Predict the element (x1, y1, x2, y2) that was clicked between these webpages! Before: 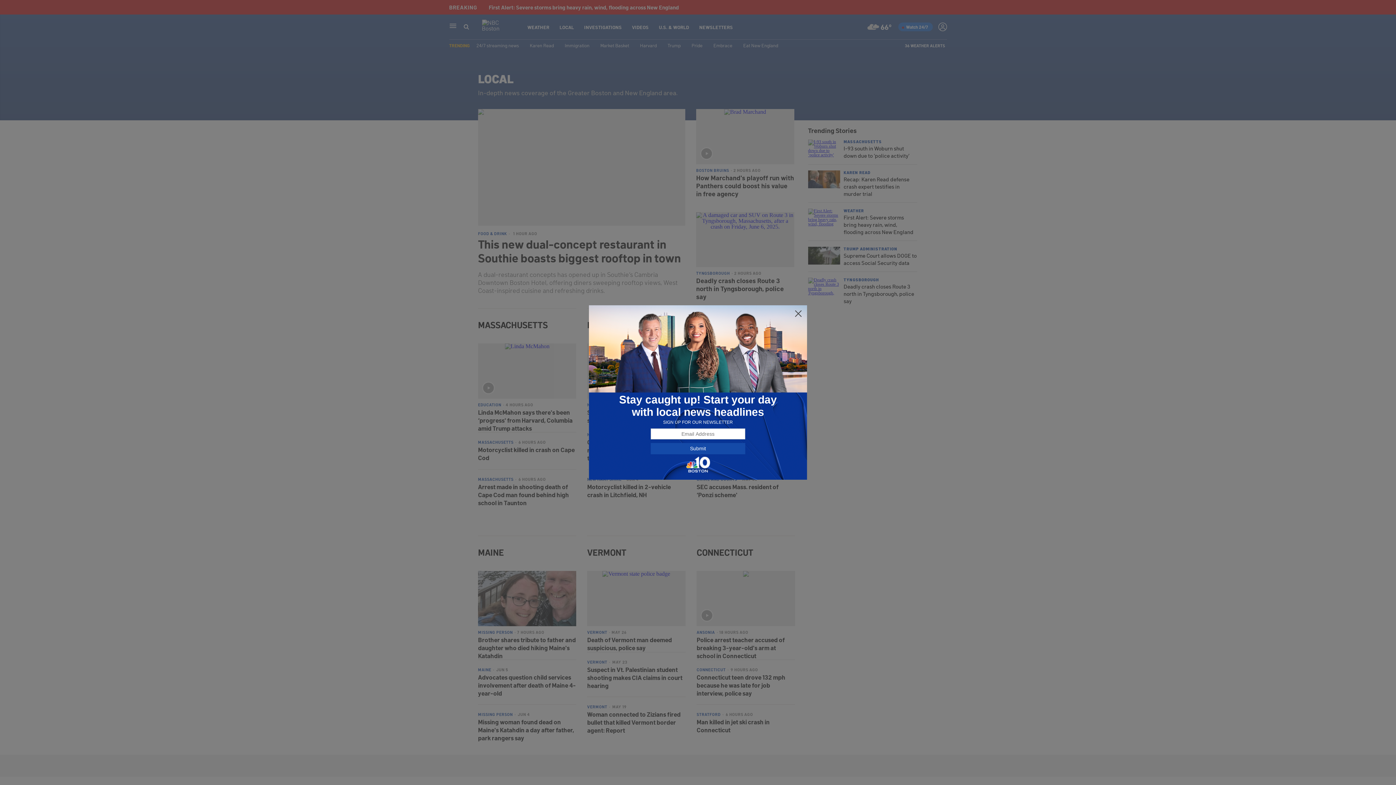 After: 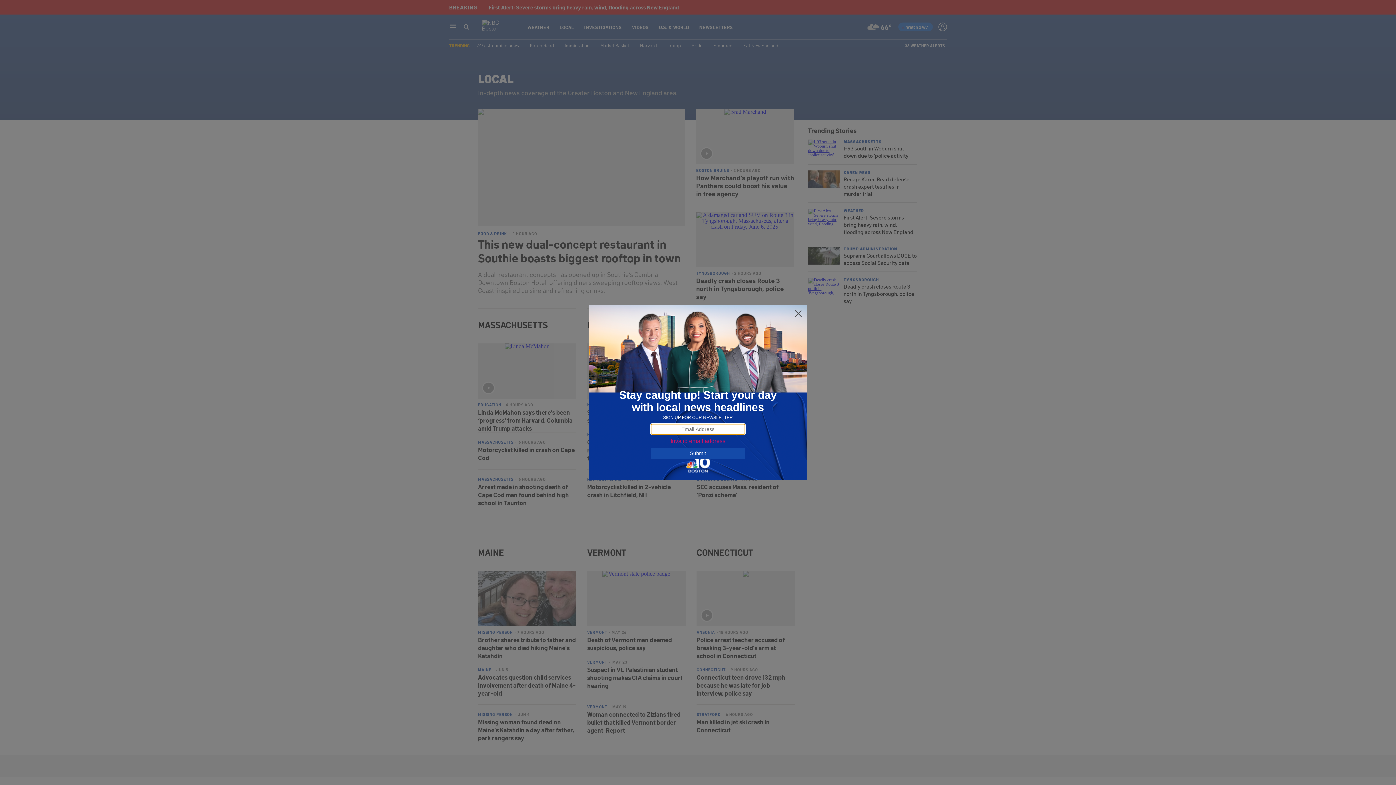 Action: bbox: (650, 443, 745, 454) label: Submit